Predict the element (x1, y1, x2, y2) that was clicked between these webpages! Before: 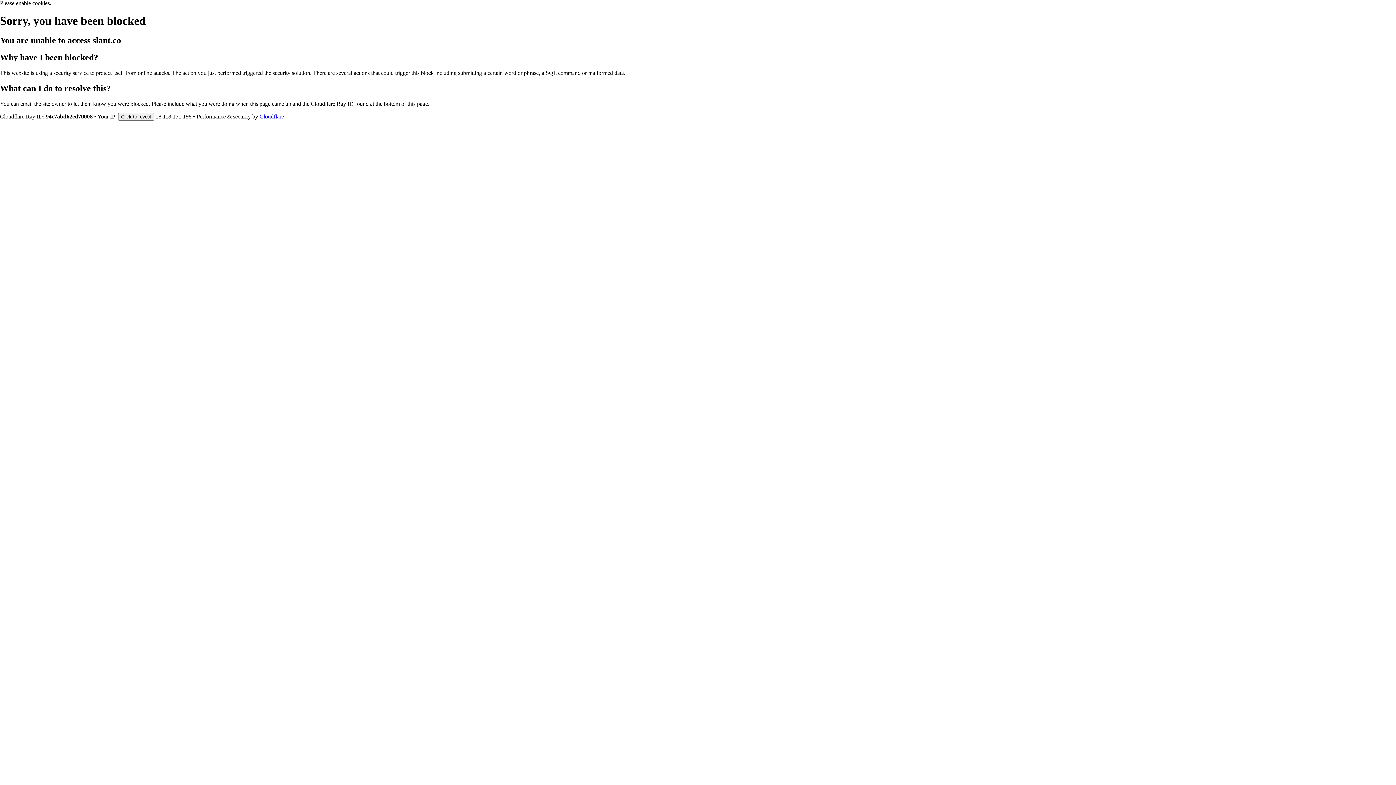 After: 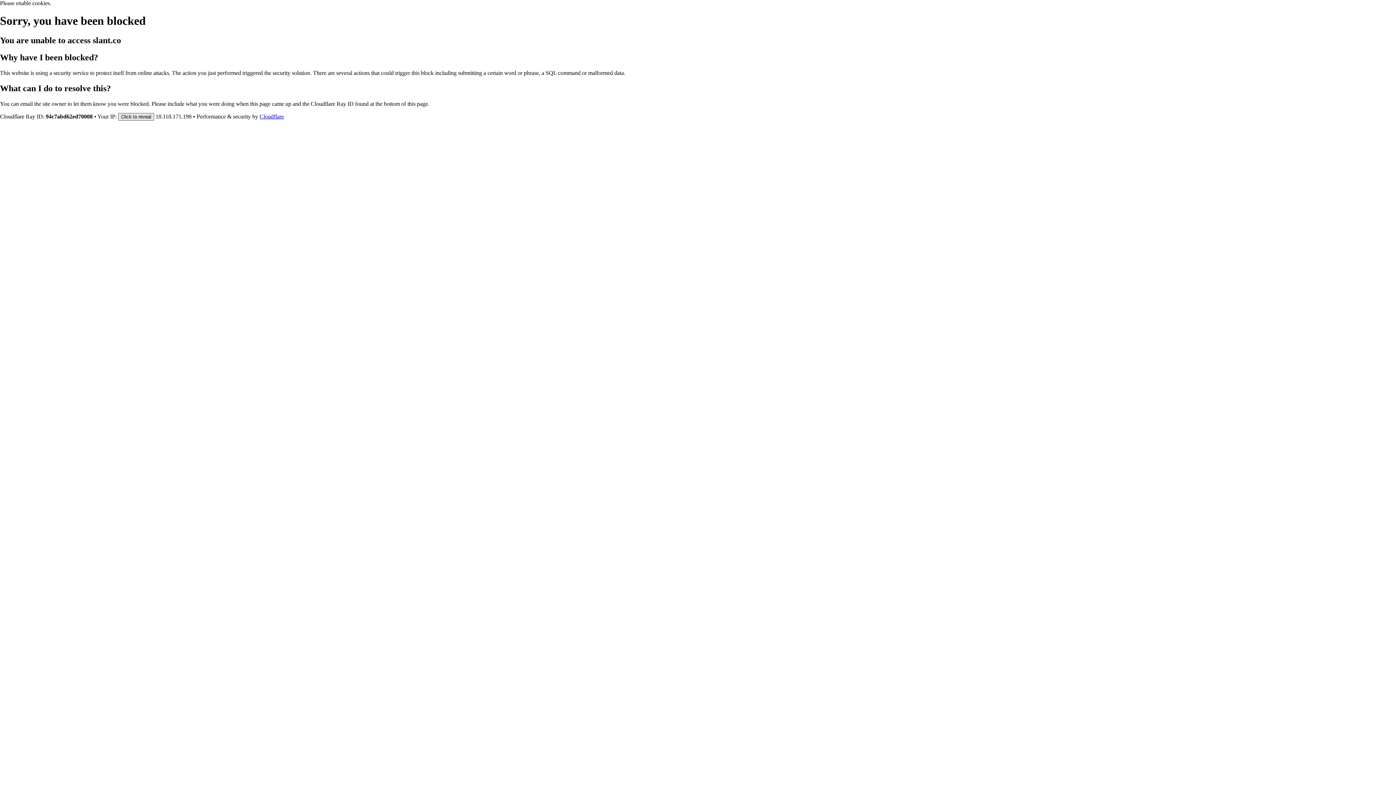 Action: label: Click to reveal bbox: (118, 112, 154, 120)